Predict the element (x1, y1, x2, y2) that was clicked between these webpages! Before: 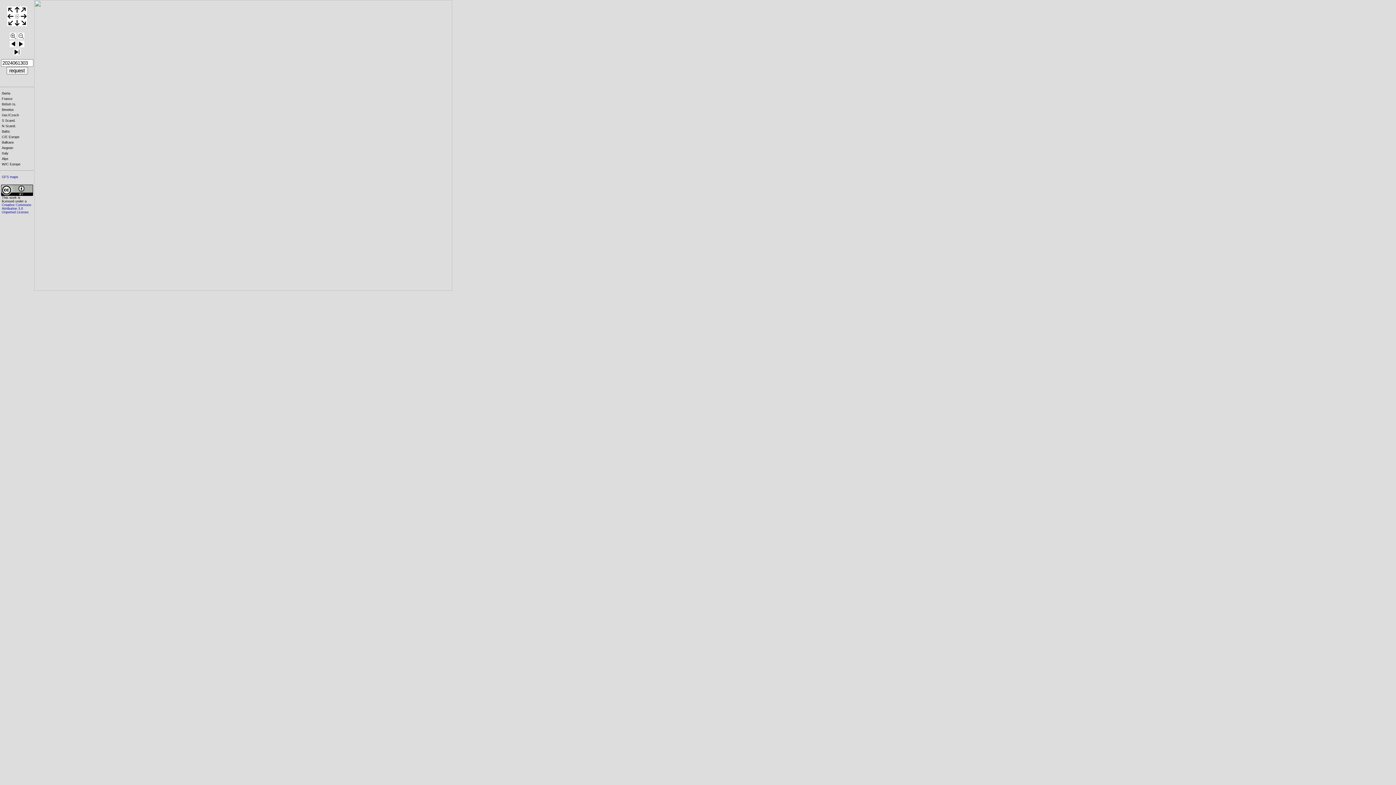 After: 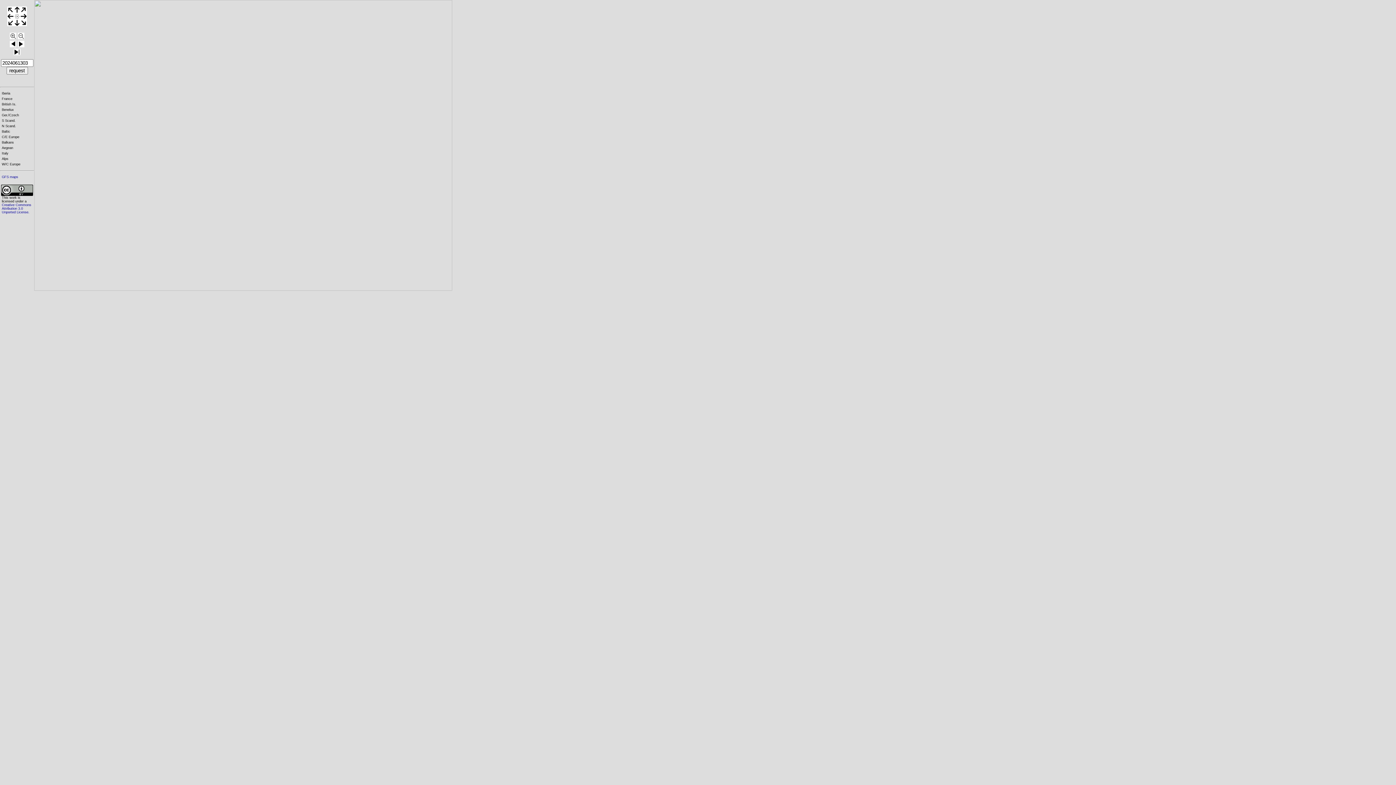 Action: bbox: (1, 108, 21, 111) label: Benelux